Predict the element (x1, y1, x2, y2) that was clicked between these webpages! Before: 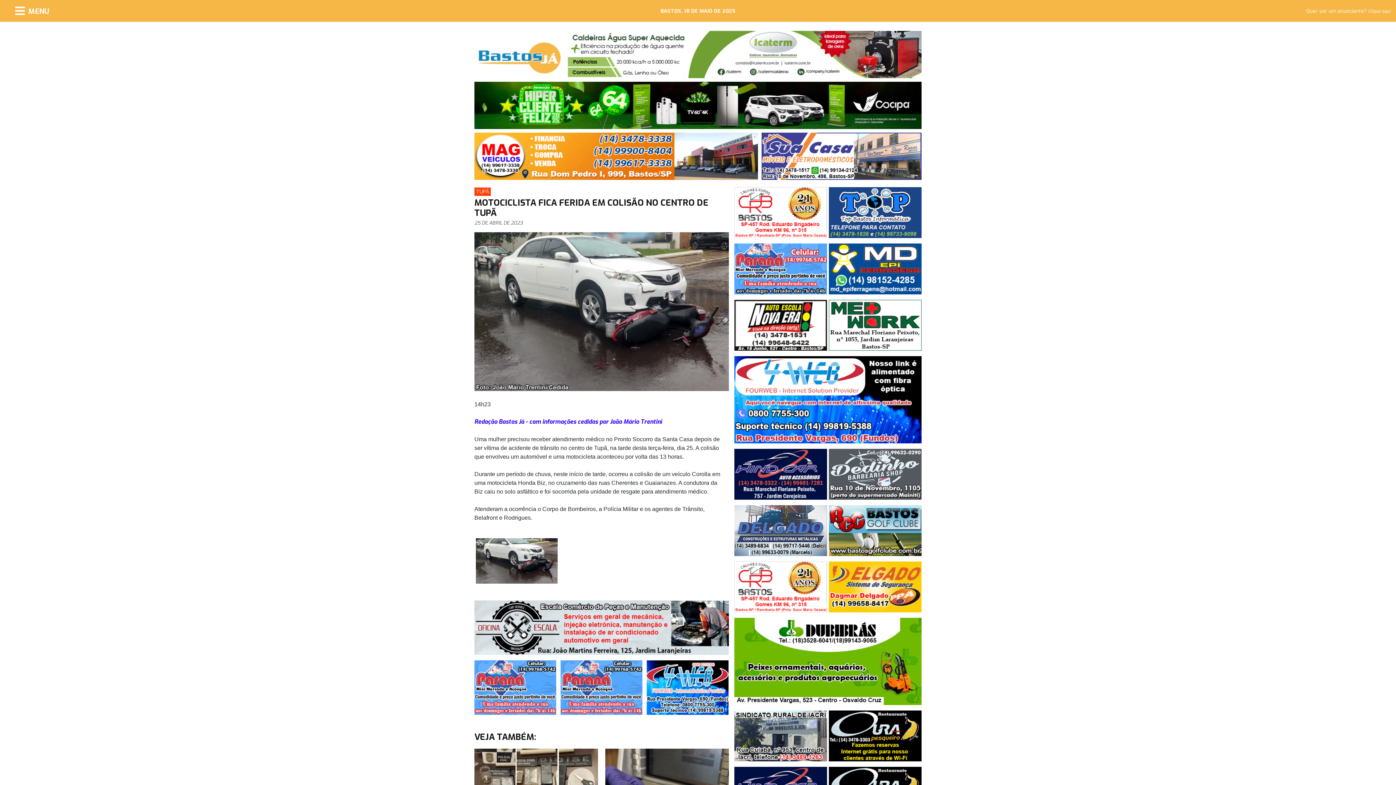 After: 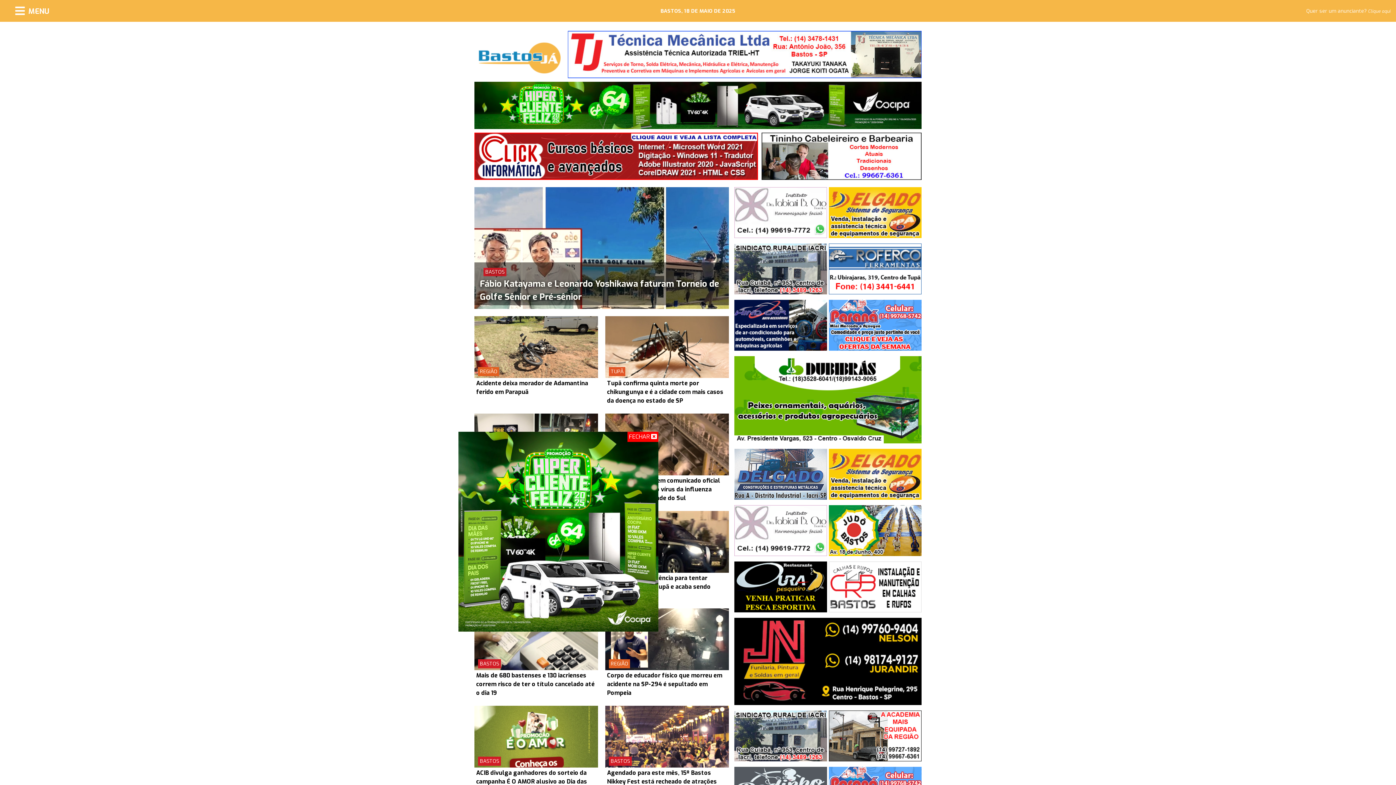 Action: bbox: (474, 47, 564, 55)